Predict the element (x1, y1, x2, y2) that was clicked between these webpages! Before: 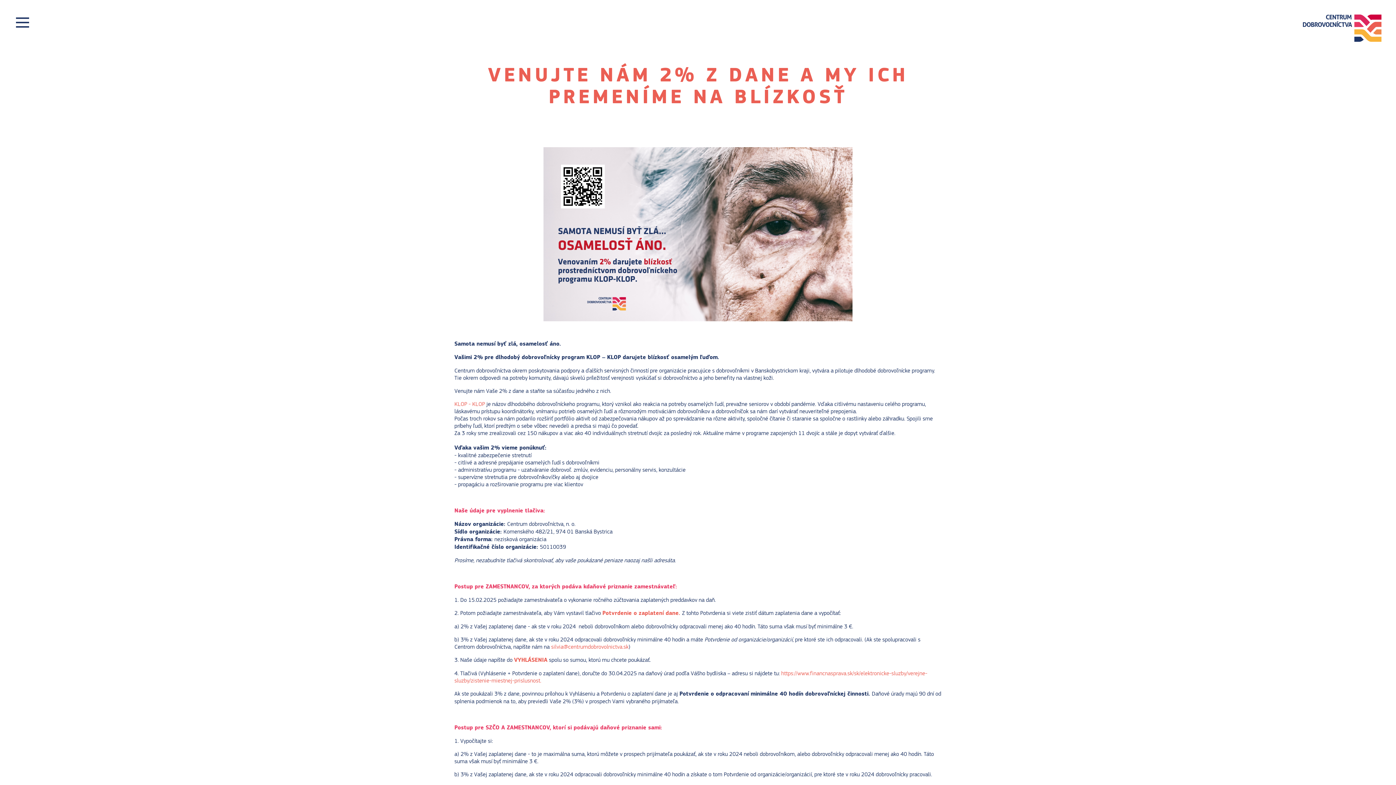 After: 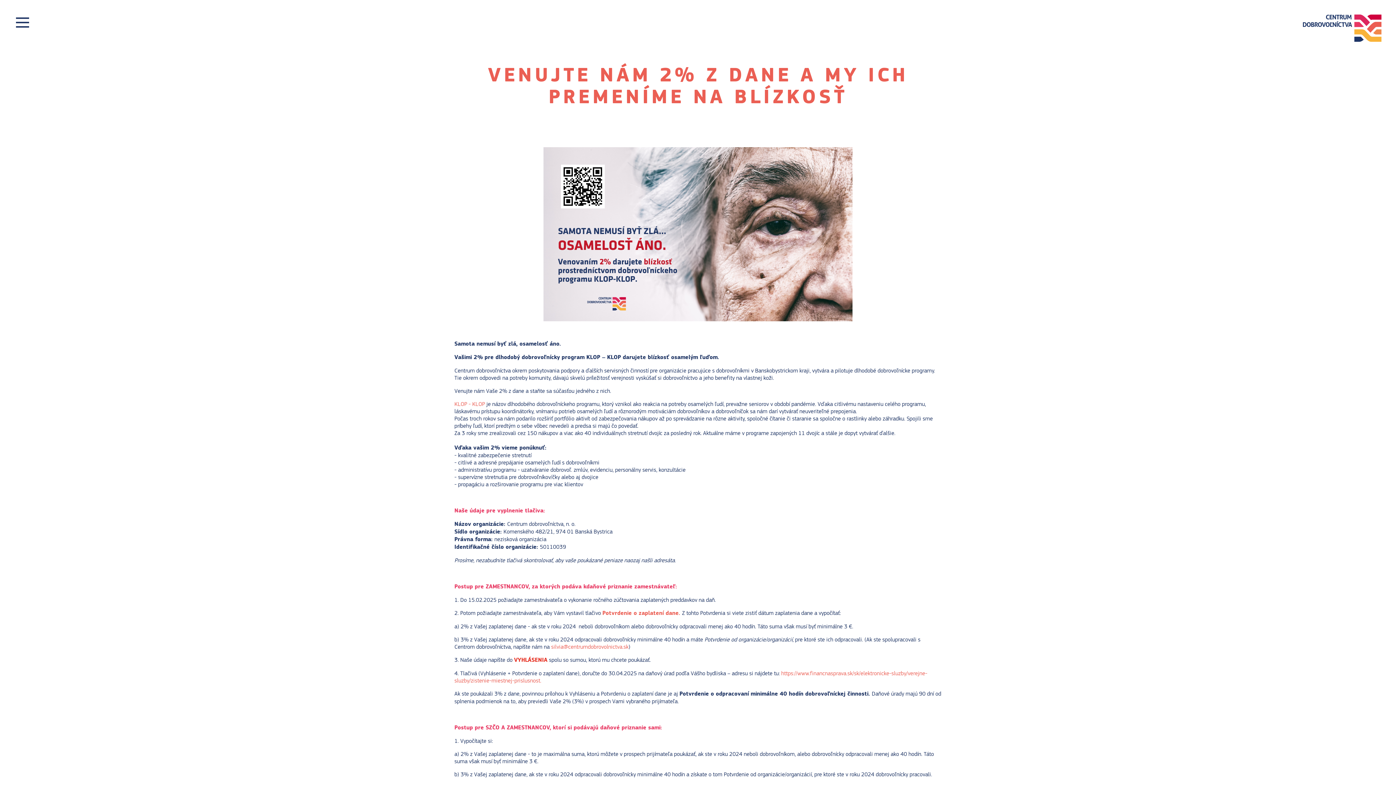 Action: bbox: (512, 656, 547, 663) label:  VYHLÁSENIA